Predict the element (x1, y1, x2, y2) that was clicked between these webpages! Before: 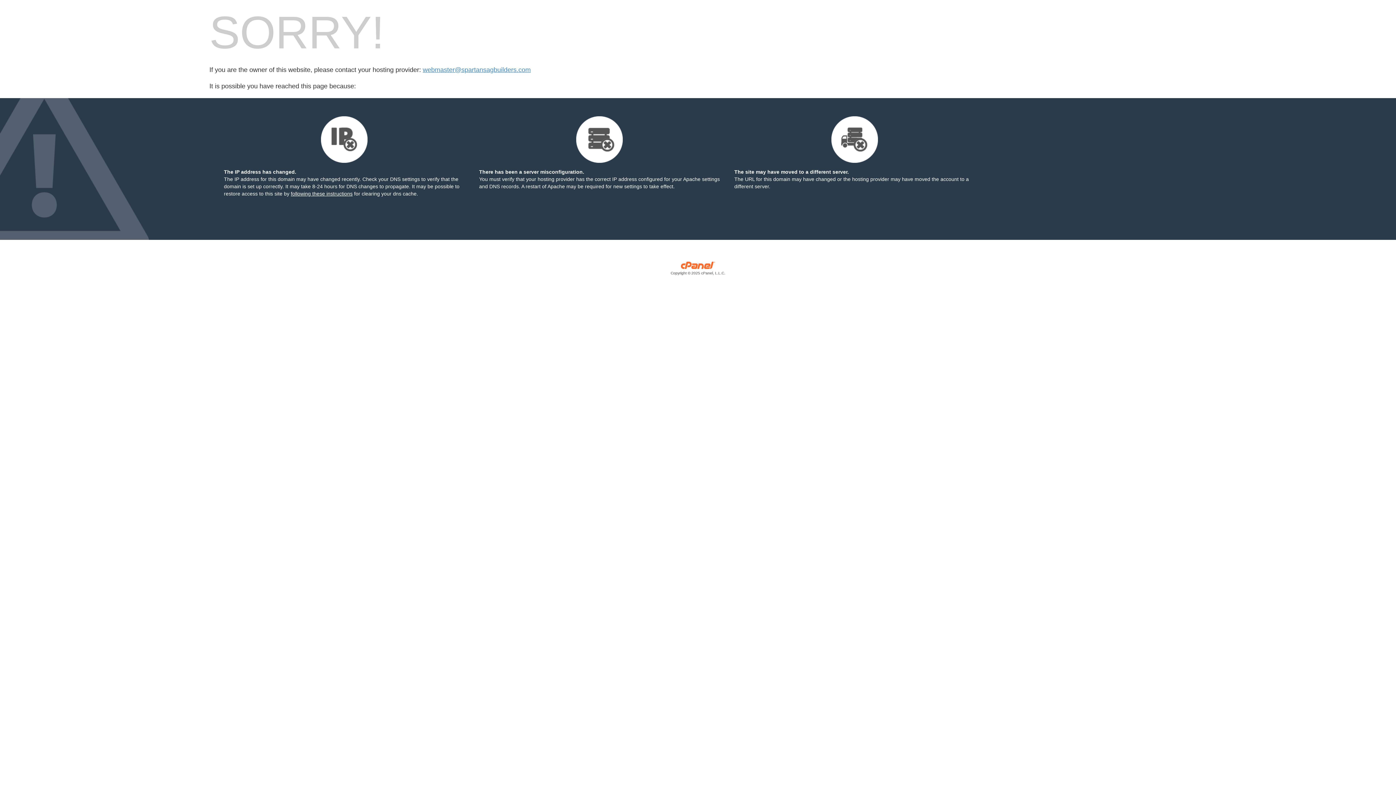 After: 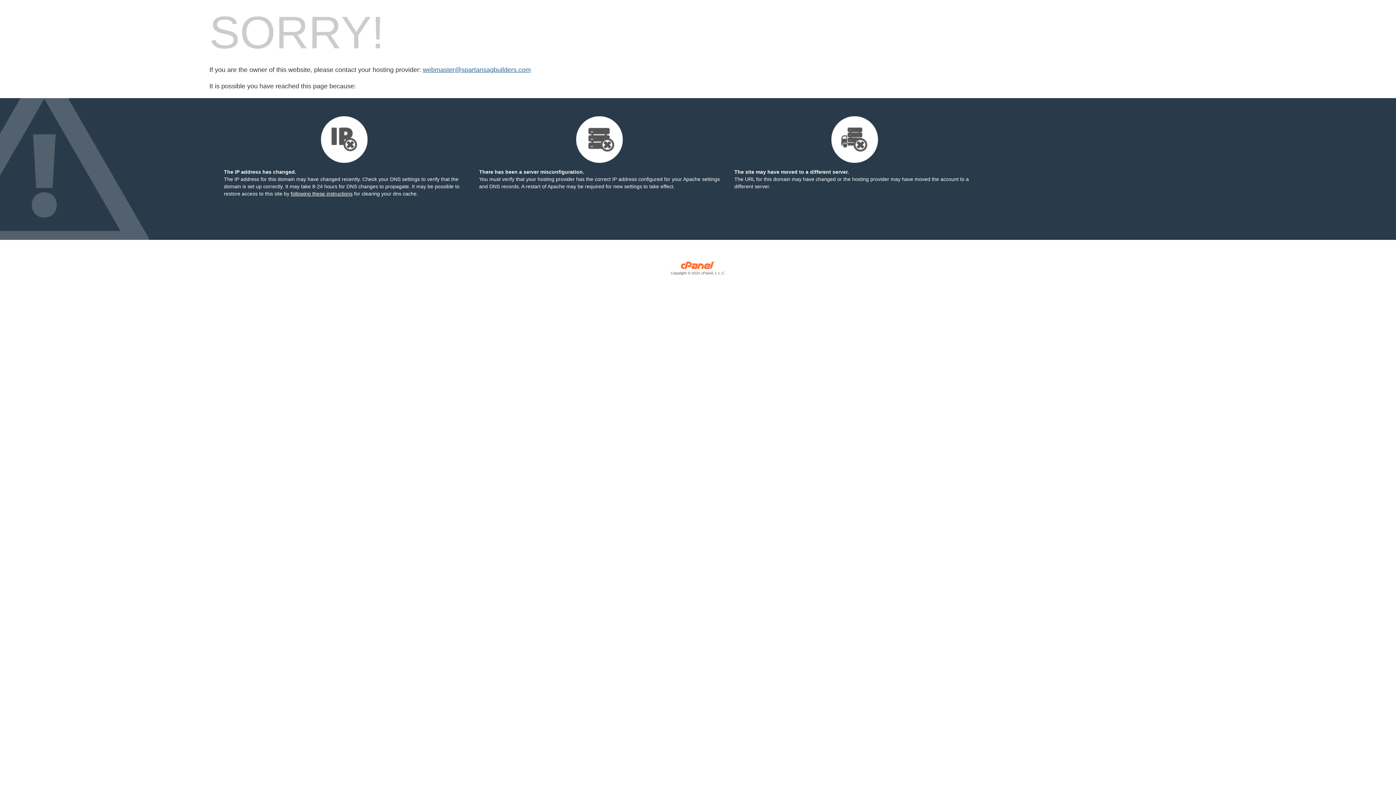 Action: bbox: (422, 66, 530, 73) label: webmaster@spartansagbuilders.com